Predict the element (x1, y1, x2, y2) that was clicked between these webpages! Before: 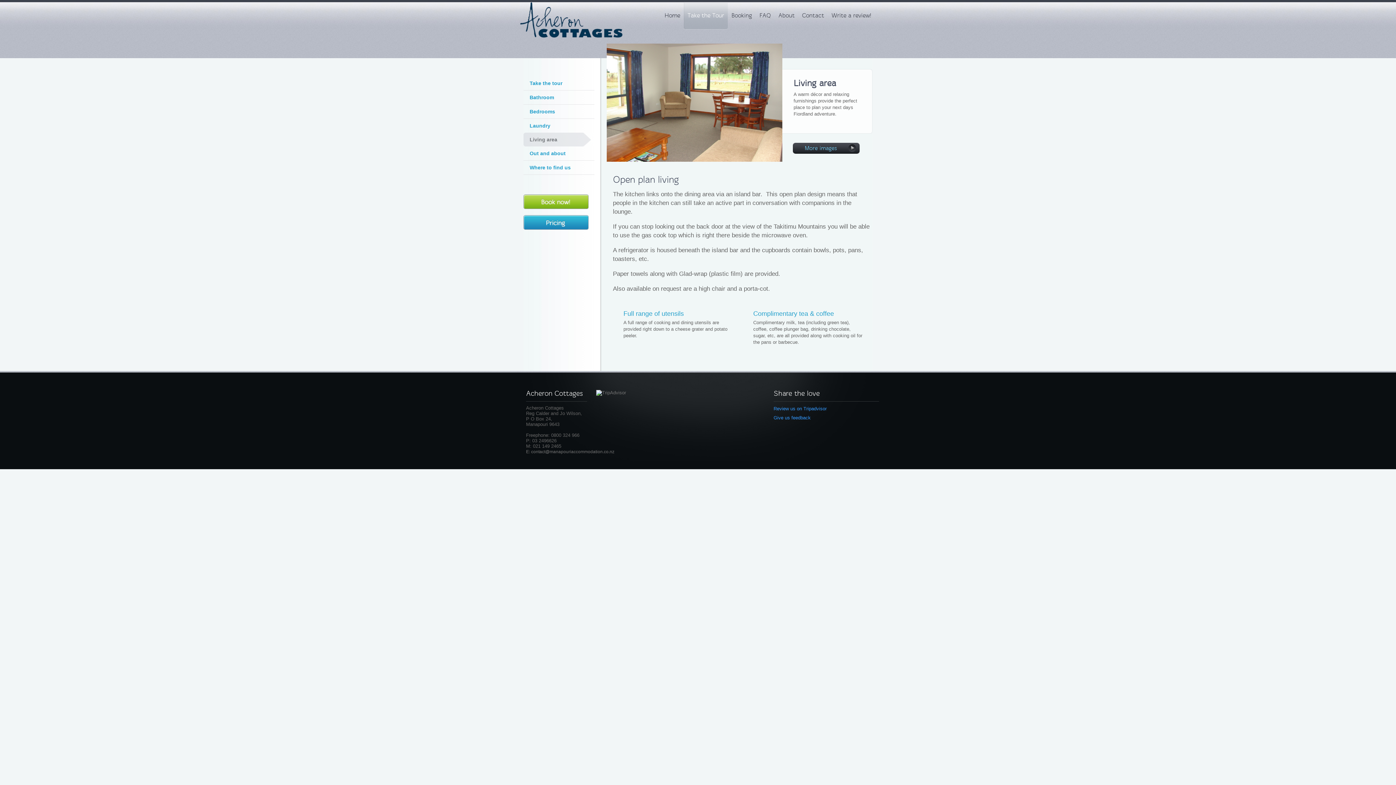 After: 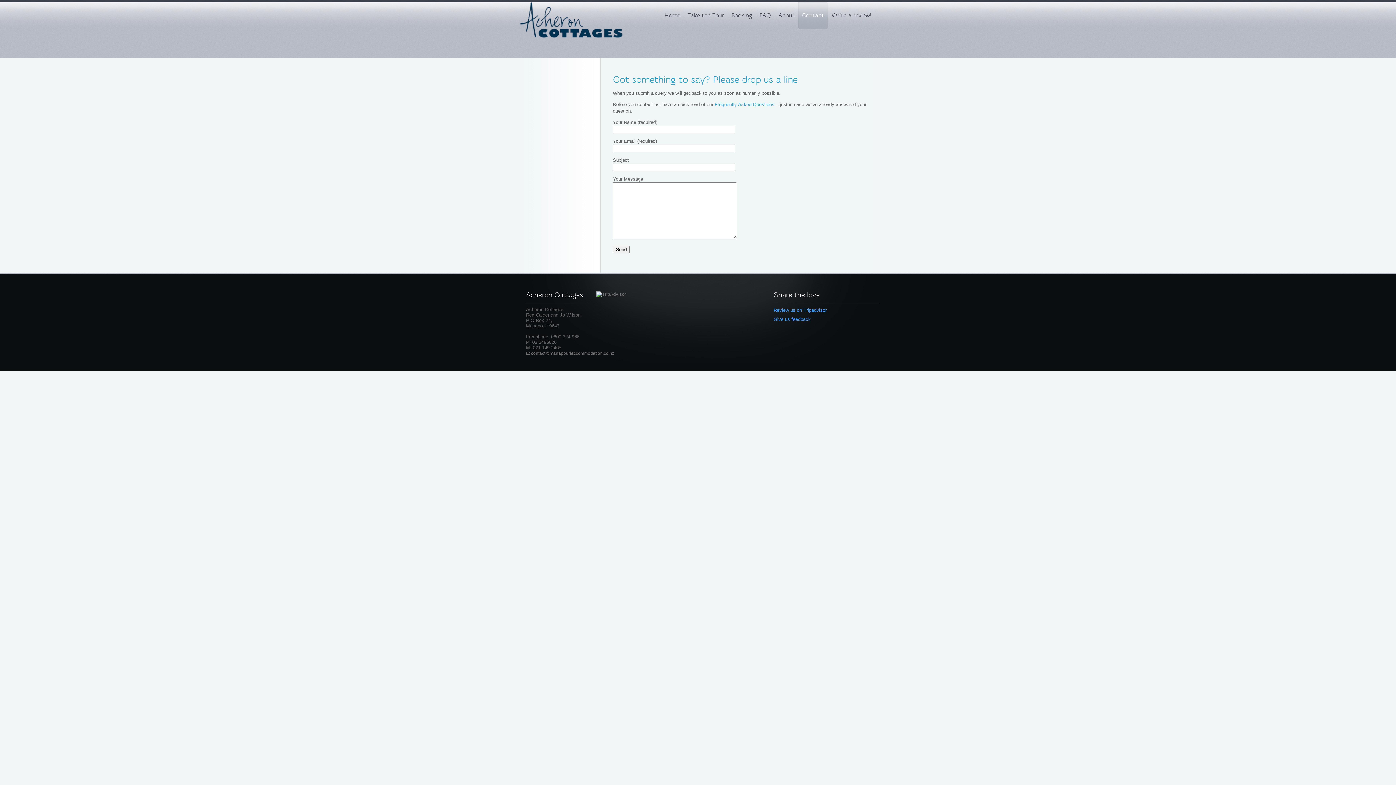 Action: bbox: (773, 415, 810, 420) label: Give us feedback